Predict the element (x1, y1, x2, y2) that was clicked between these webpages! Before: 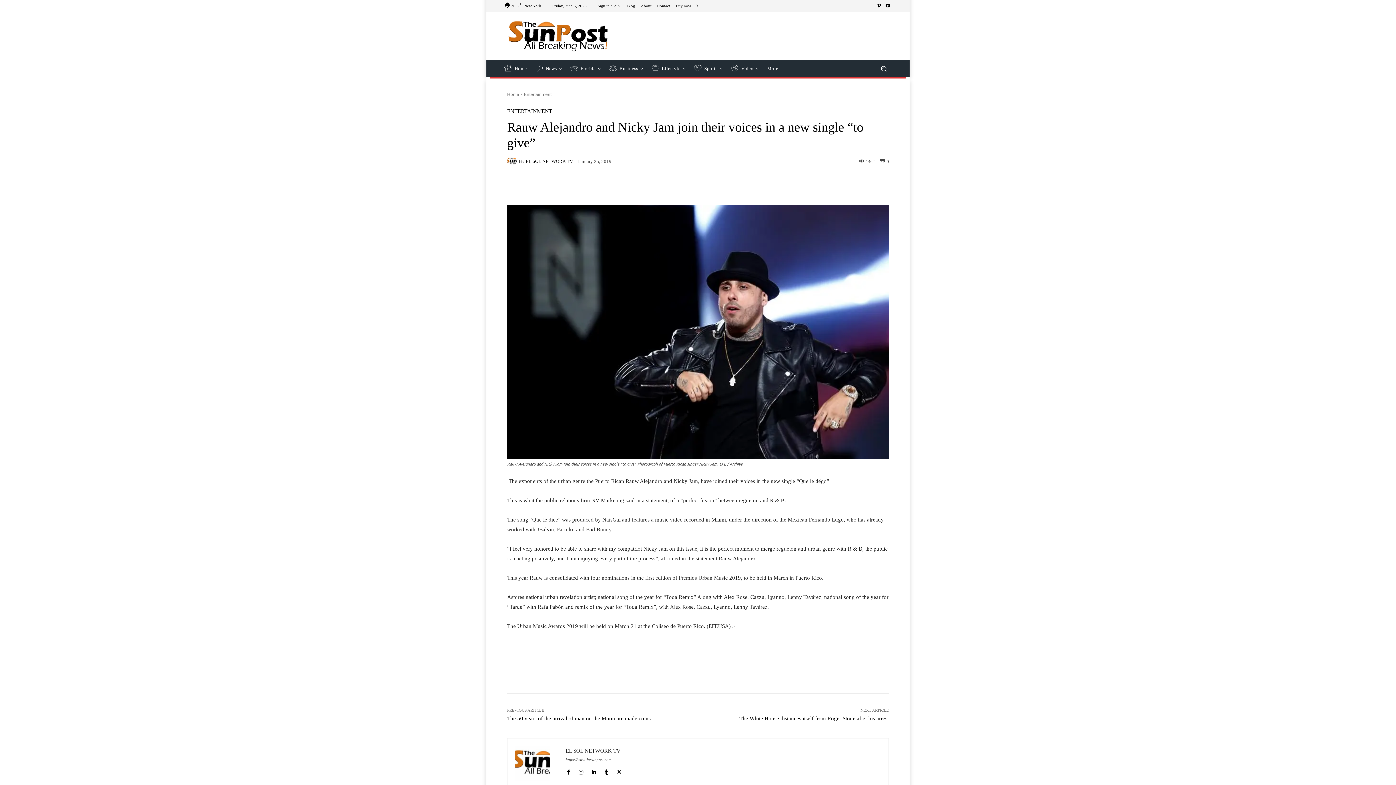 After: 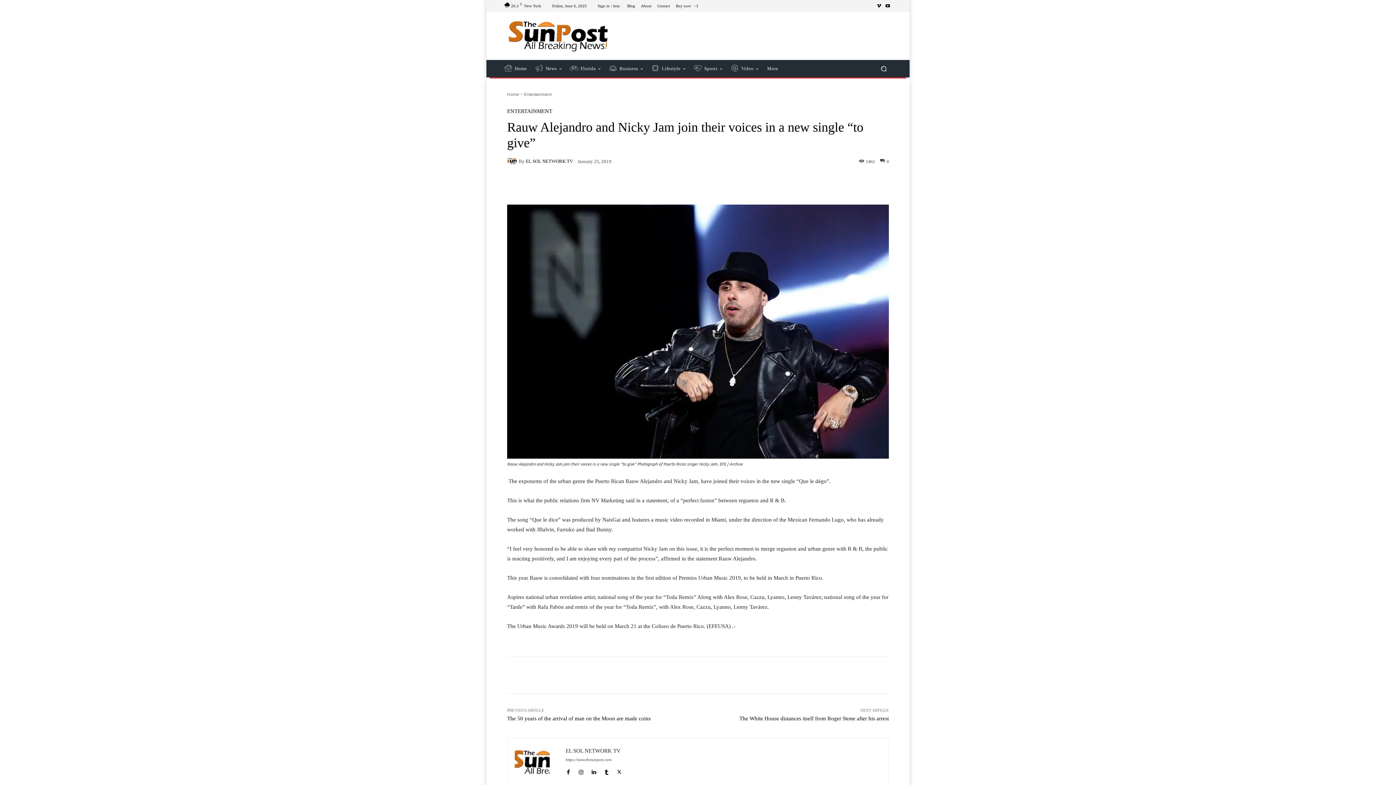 Action: bbox: (578, 768, 584, 773)